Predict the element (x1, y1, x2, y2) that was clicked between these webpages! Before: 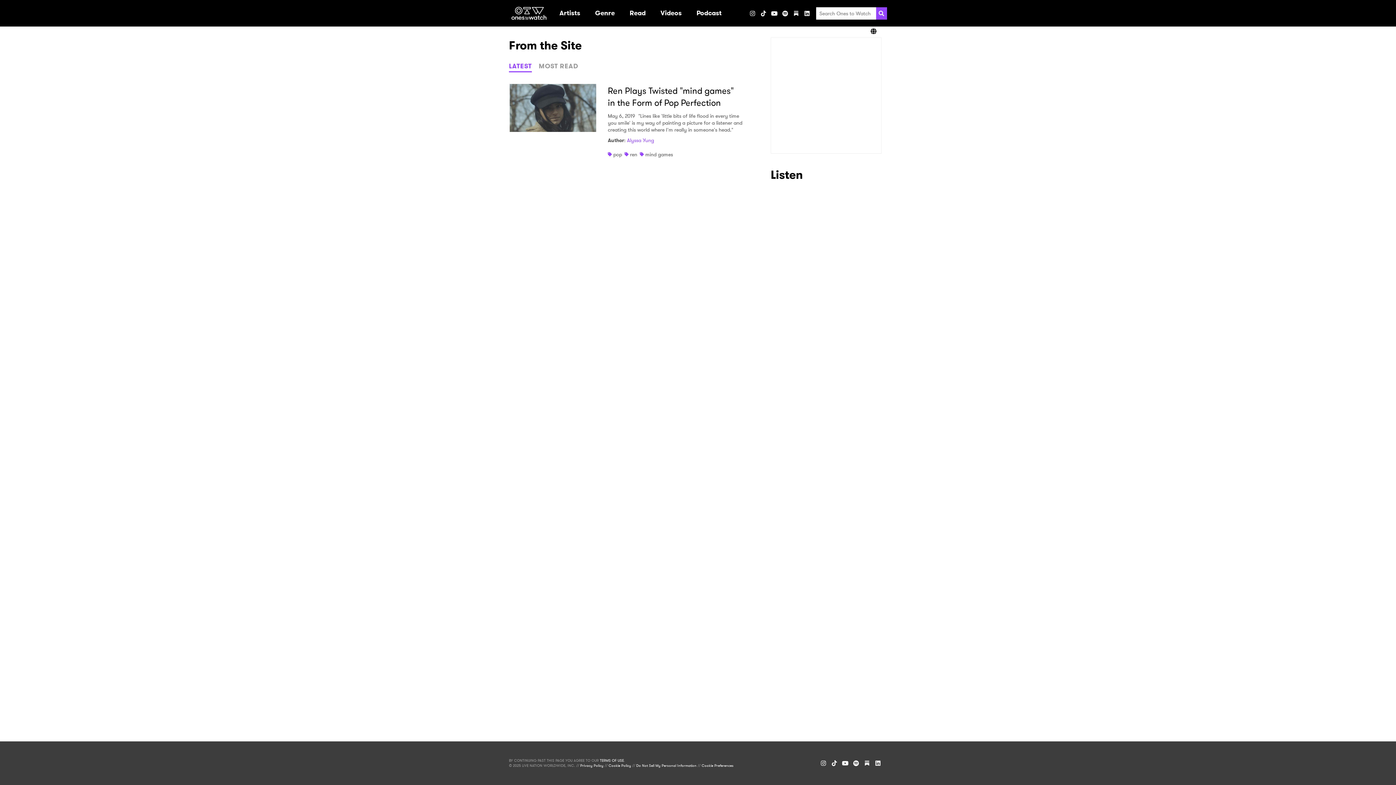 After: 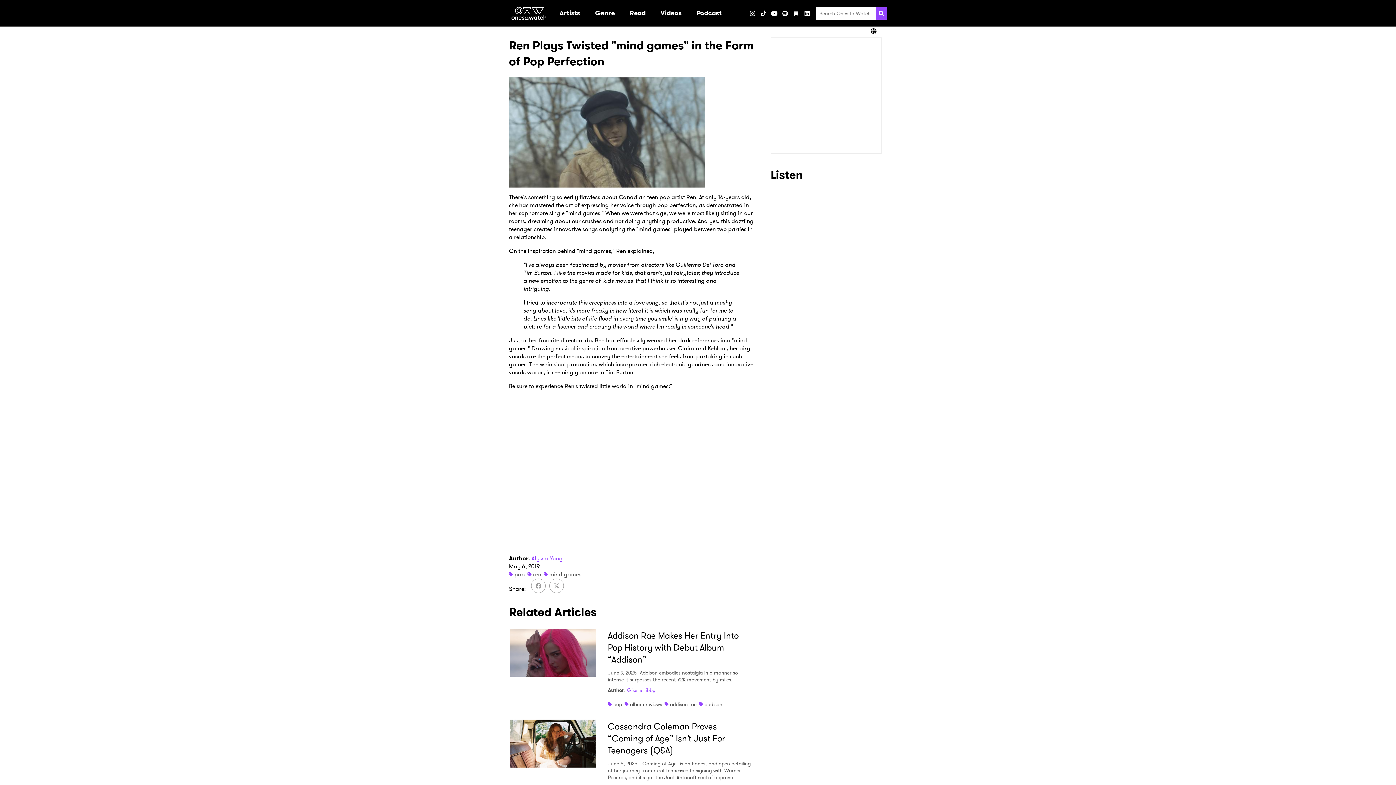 Action: bbox: (608, 85, 742, 109) label: Ren Plays Twisted "mind games" in the Form of Pop Perfection